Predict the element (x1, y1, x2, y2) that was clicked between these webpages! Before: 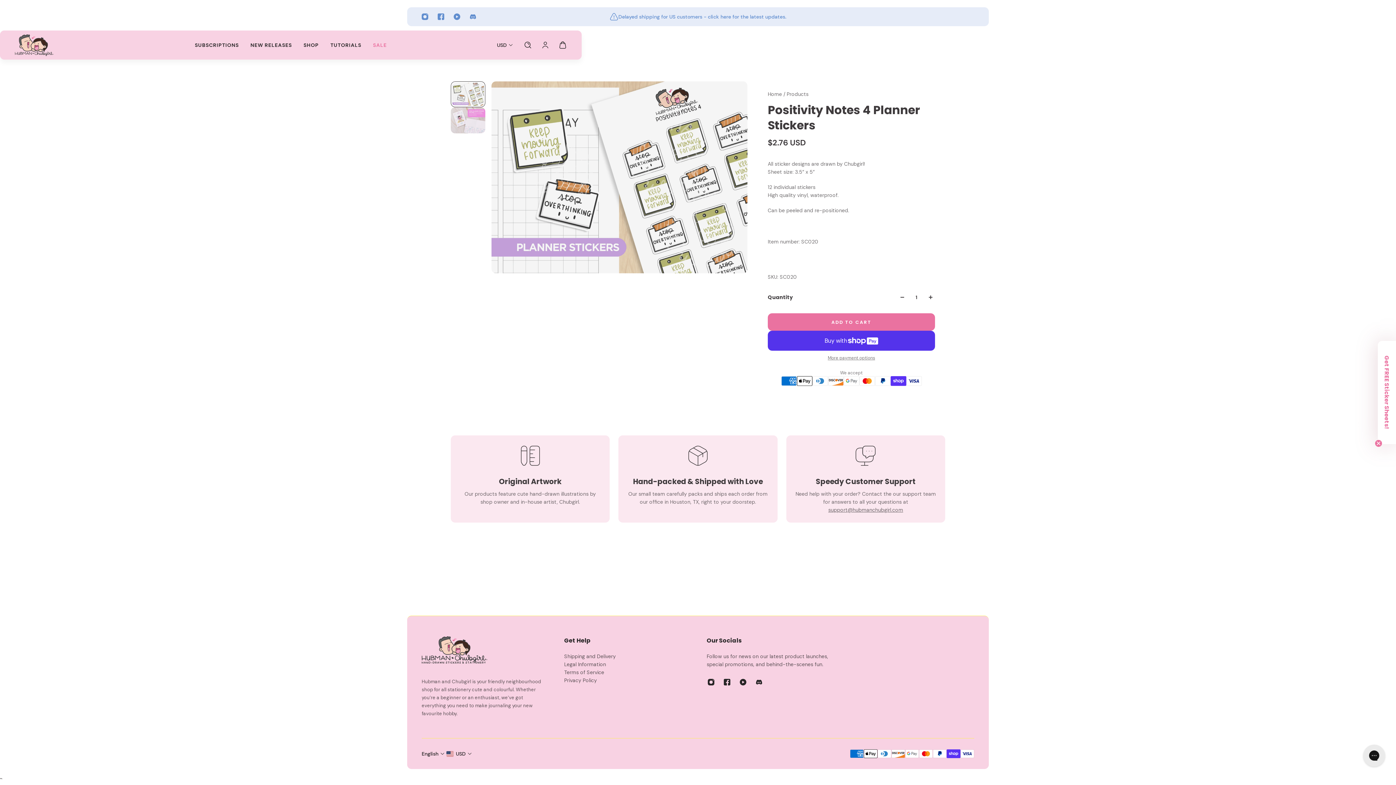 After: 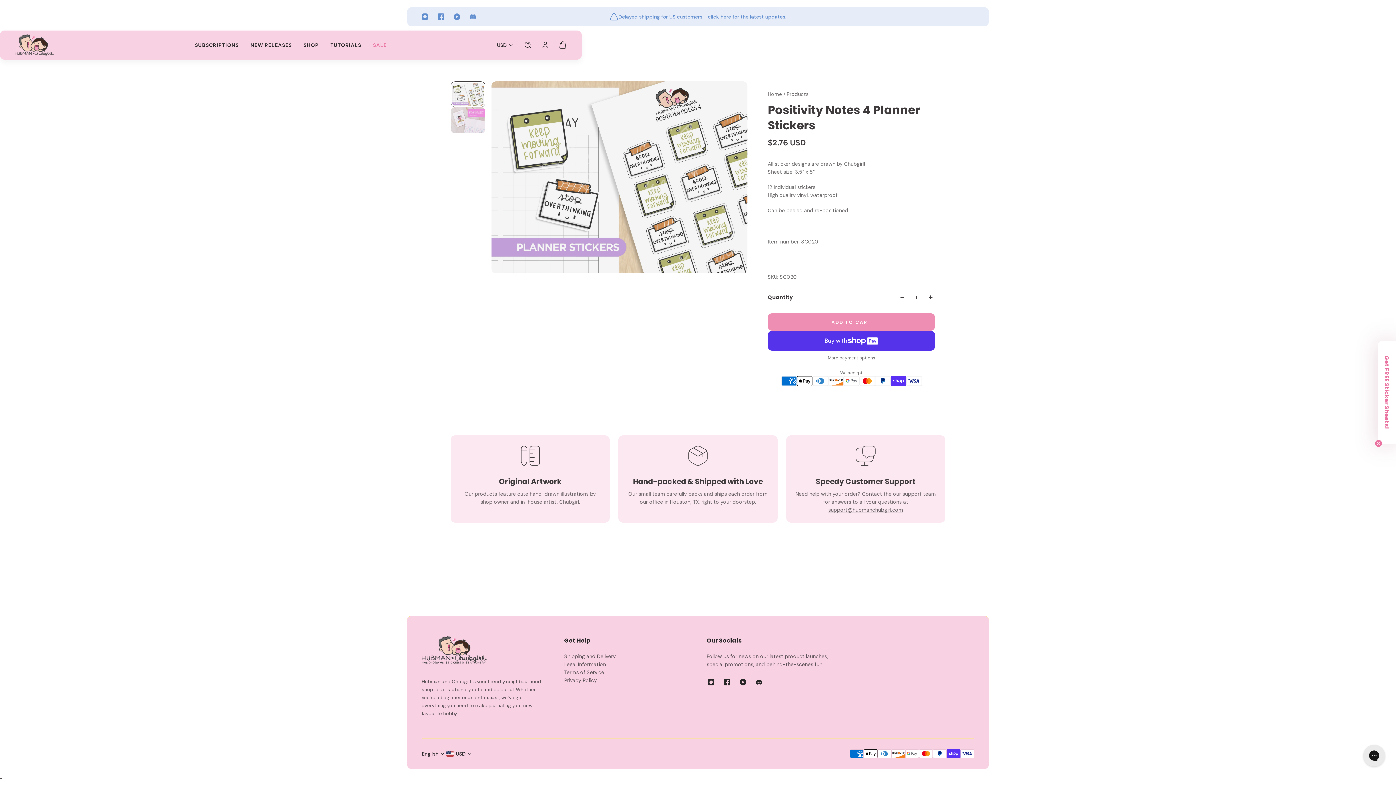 Action: label: Add to cart bbox: (768, 313, 935, 330)